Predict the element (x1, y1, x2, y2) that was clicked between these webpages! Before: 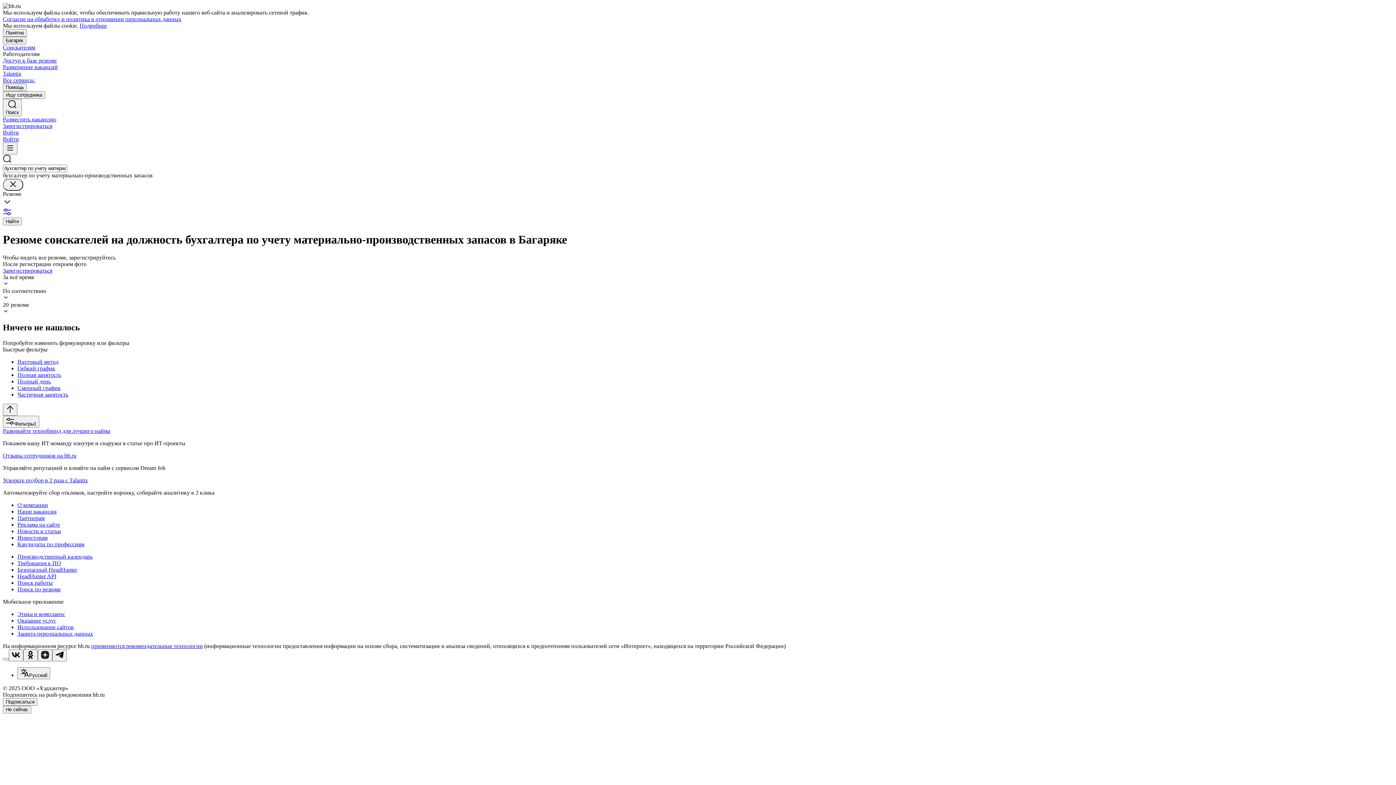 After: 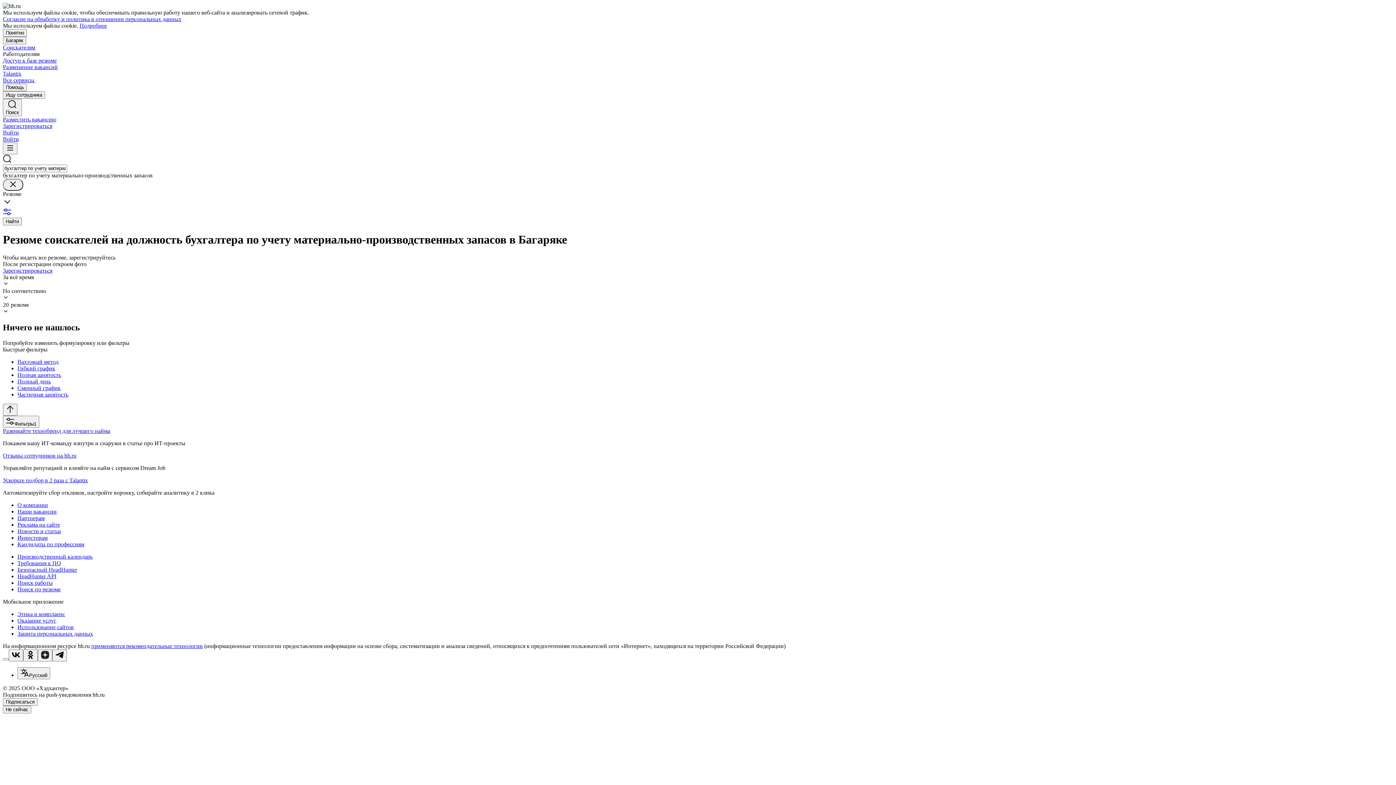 Action: label: Согласие на обработку и политика в отношении персональных данных bbox: (2, 16, 181, 22)